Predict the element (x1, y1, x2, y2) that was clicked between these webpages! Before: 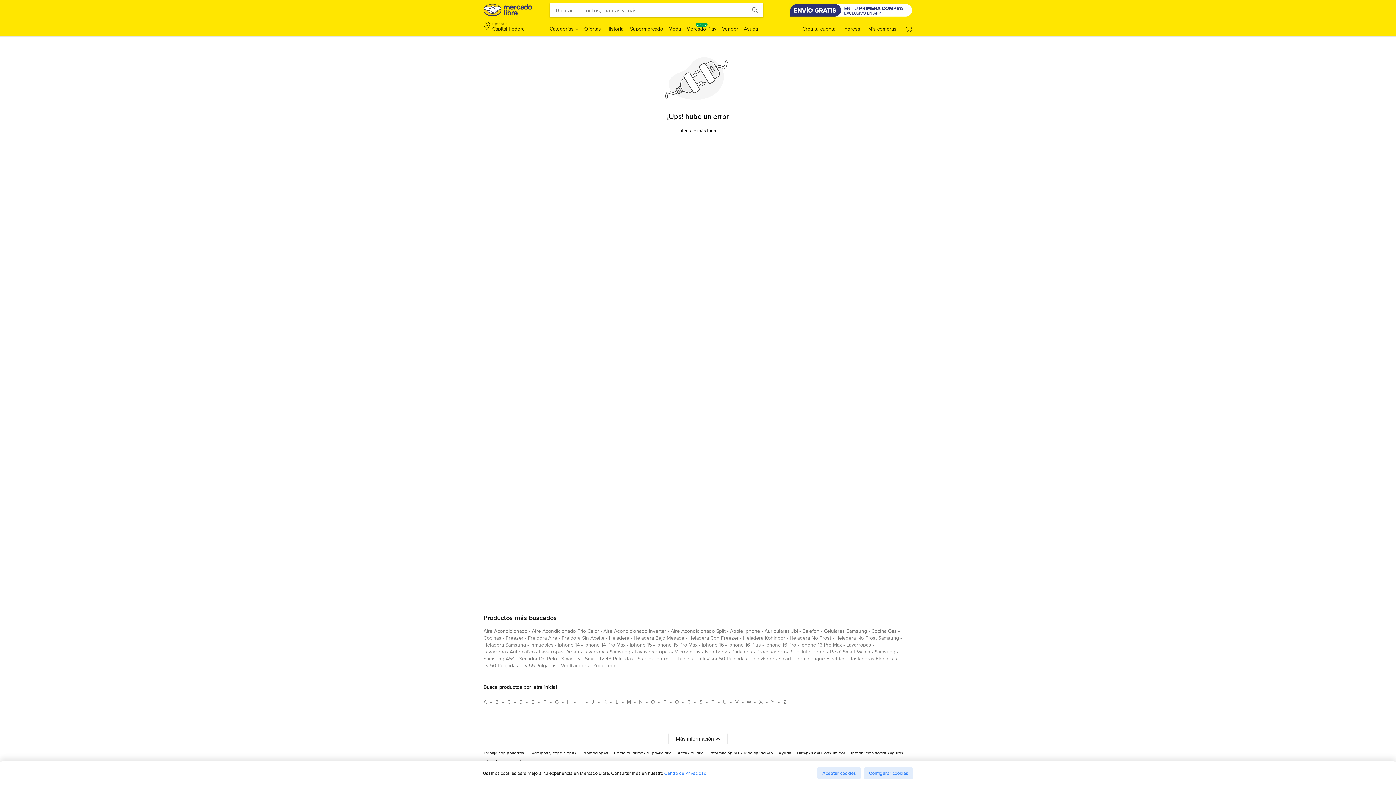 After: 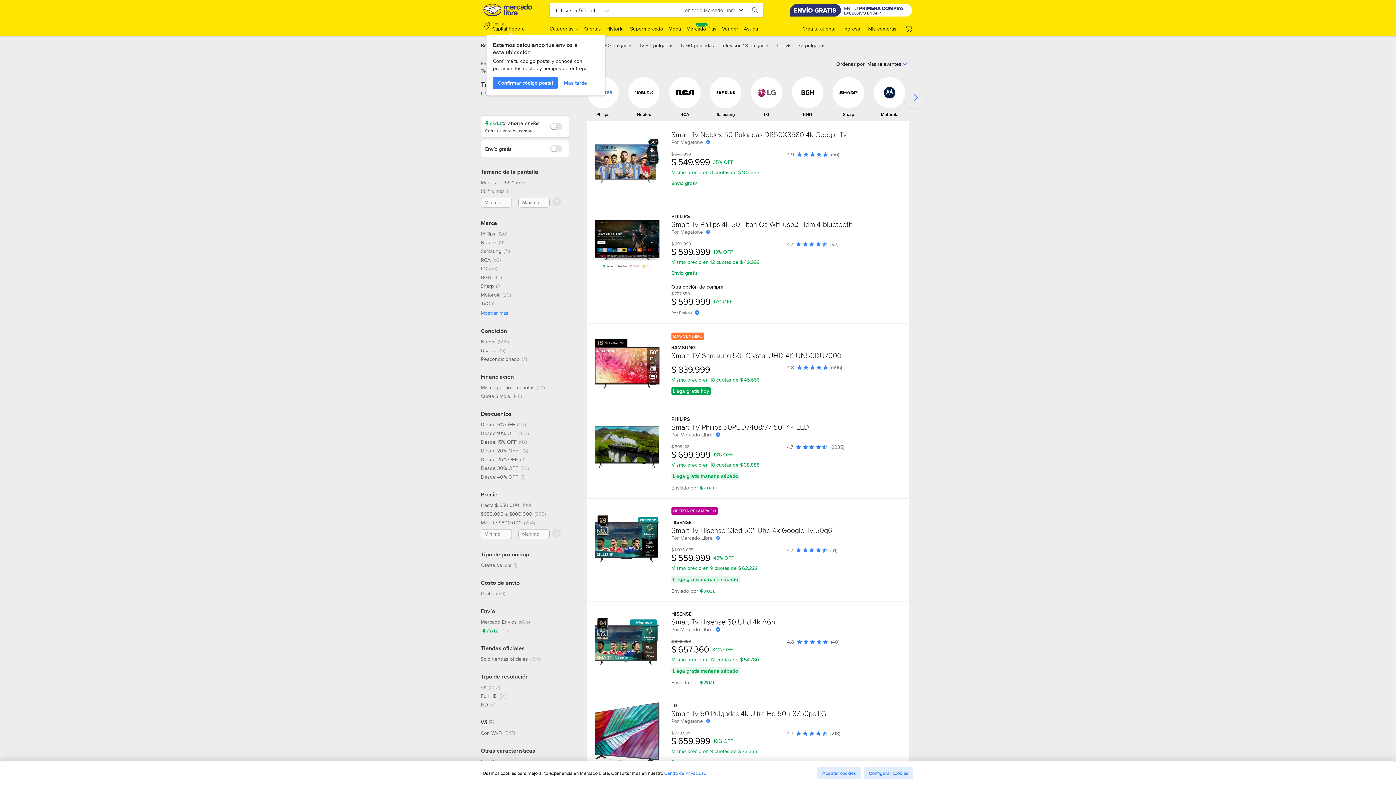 Action: label: televisor 50 pulgadas bbox: (697, 655, 747, 665)